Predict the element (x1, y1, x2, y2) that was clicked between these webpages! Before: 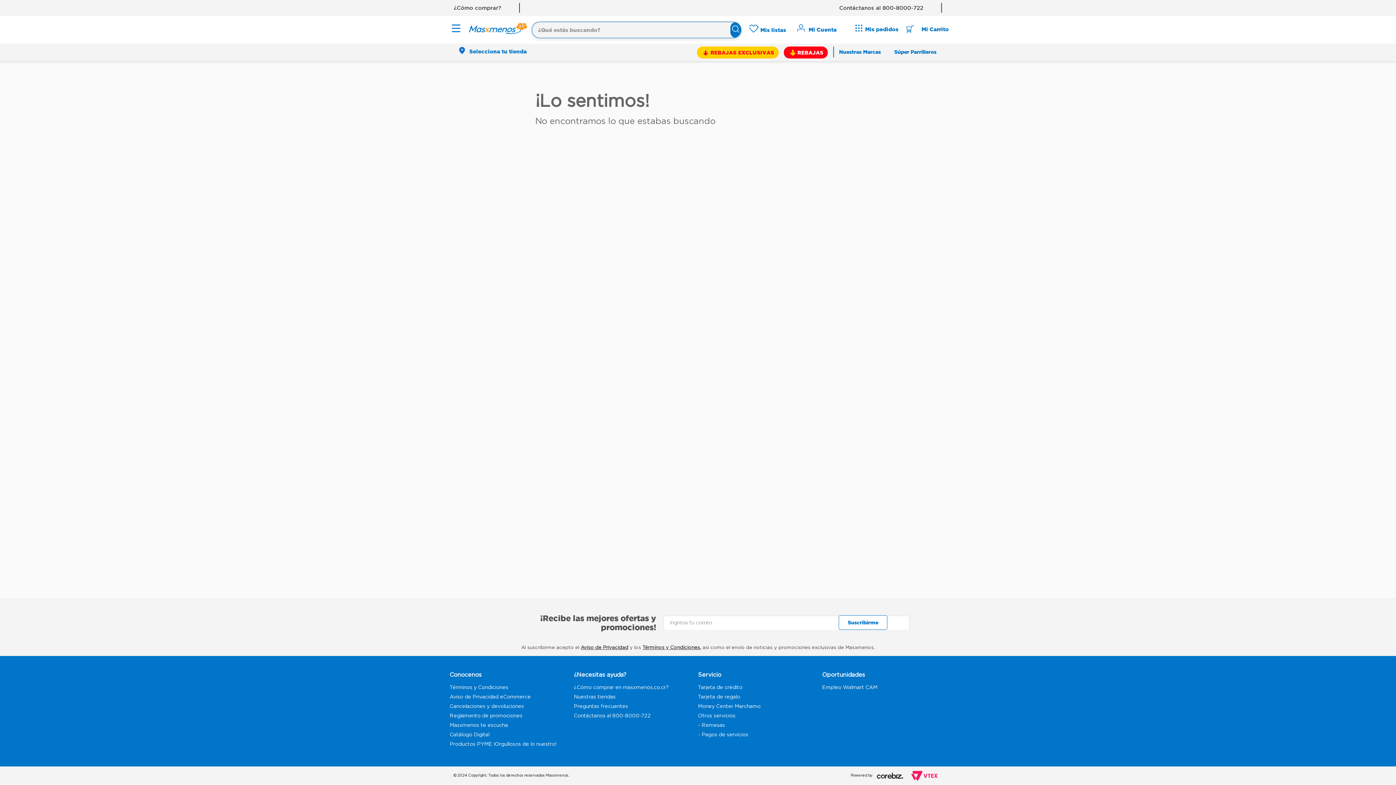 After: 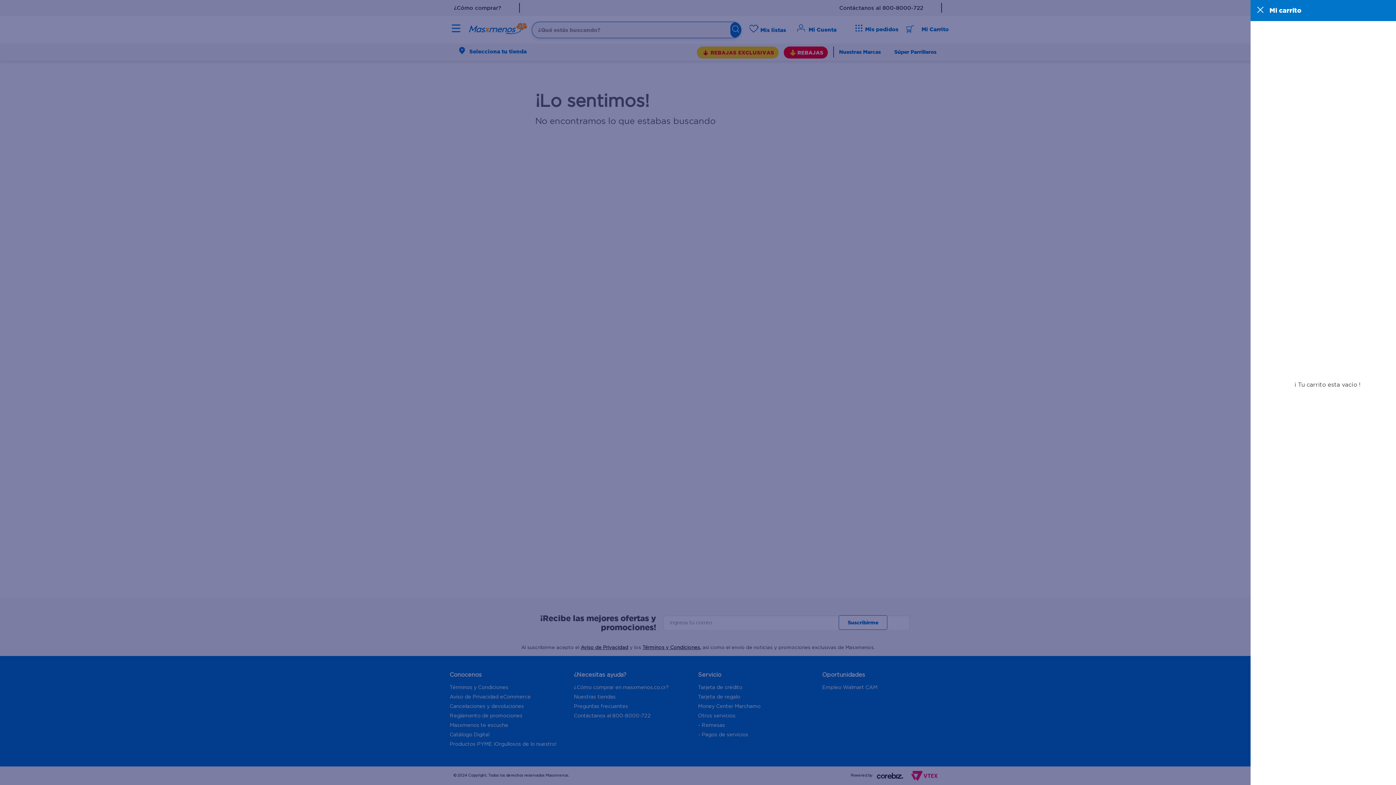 Action: bbox: (906, 21, 914, 36)